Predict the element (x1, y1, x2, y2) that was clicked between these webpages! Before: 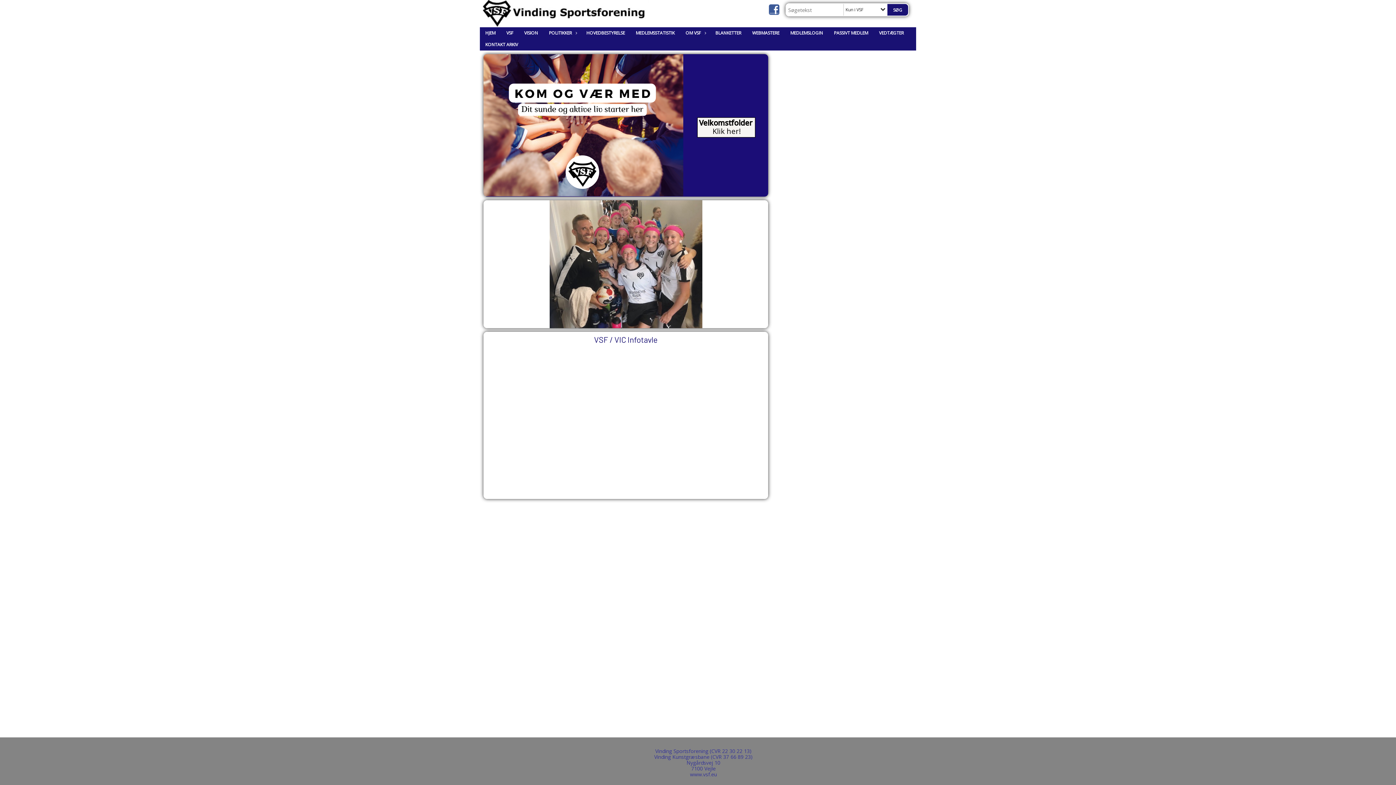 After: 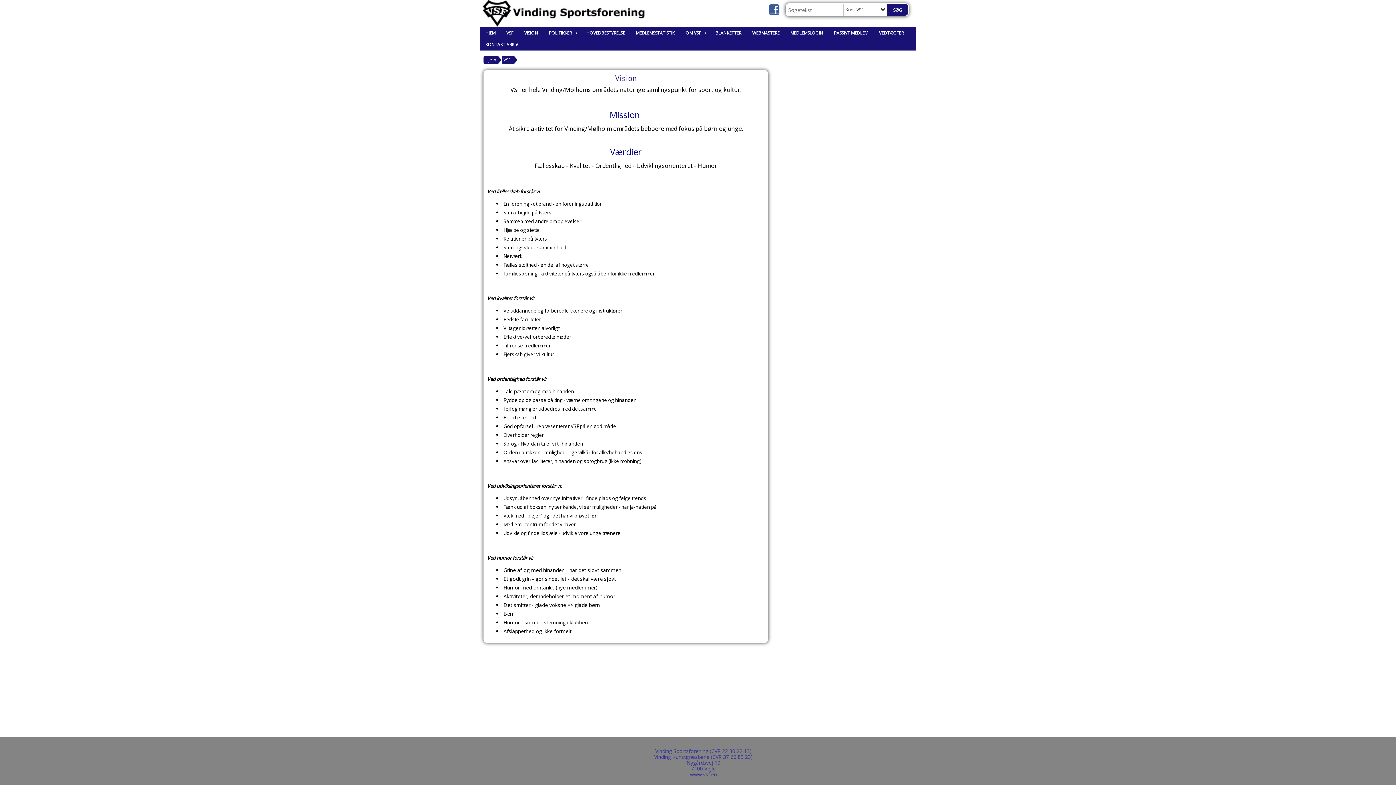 Action: bbox: (518, 27, 543, 38) label: VISION